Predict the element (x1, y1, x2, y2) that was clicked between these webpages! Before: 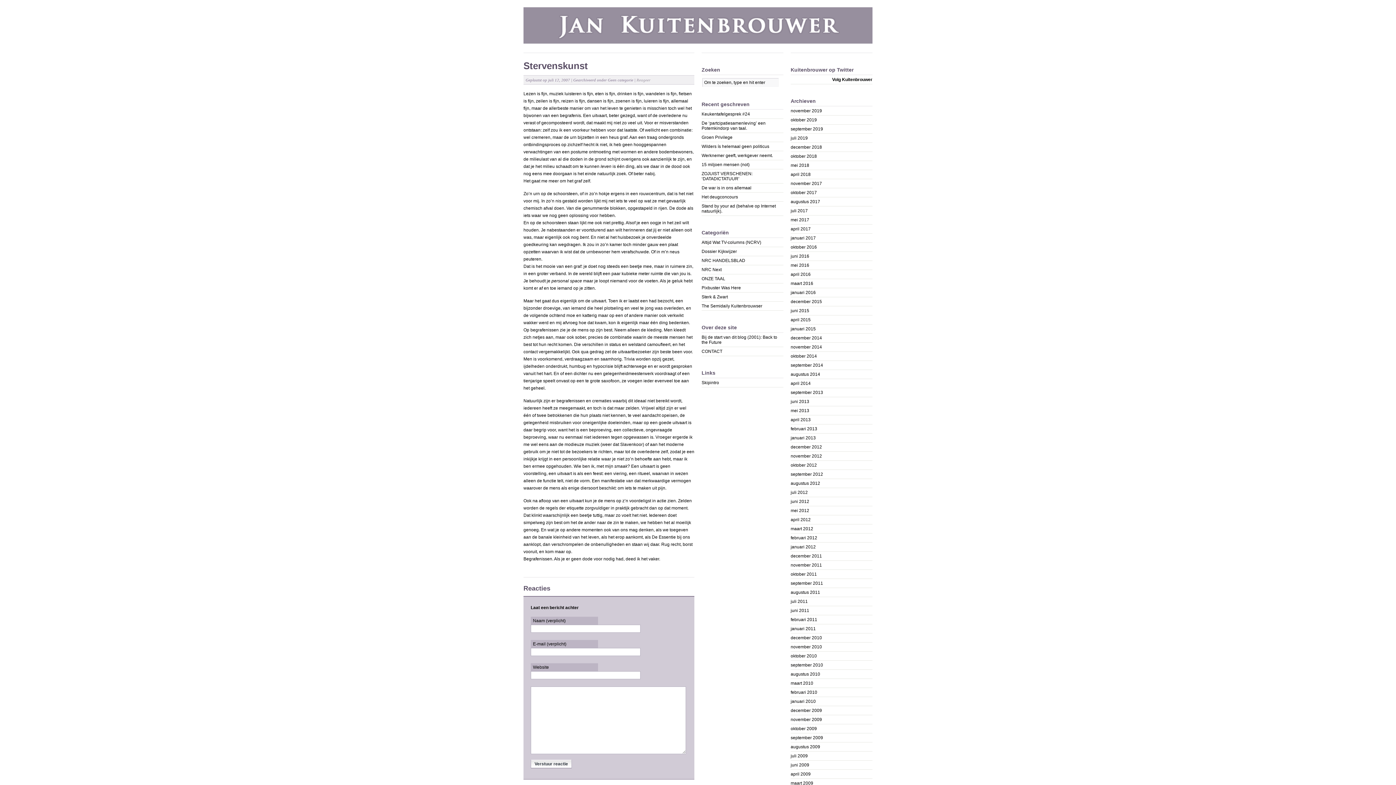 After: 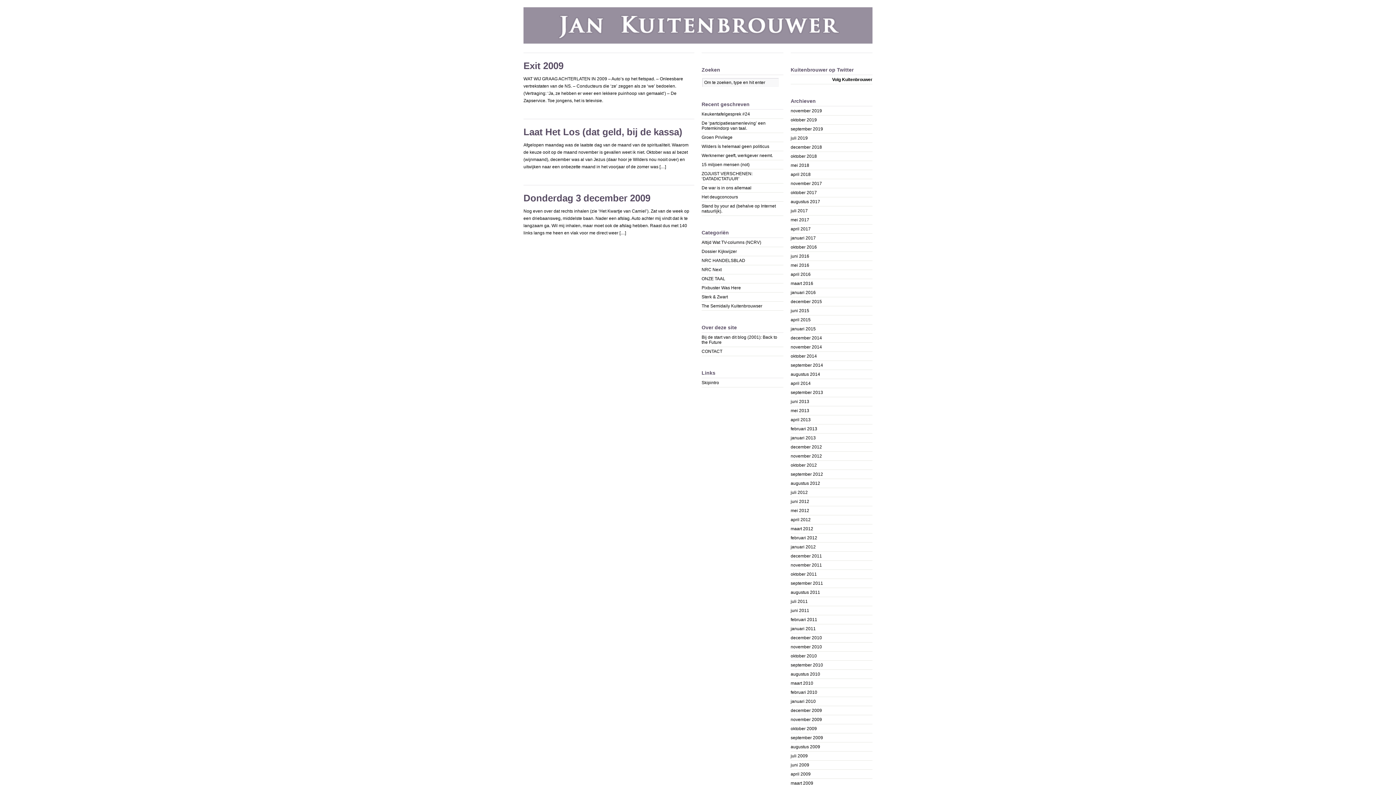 Action: bbox: (790, 706, 872, 715) label: december 2009